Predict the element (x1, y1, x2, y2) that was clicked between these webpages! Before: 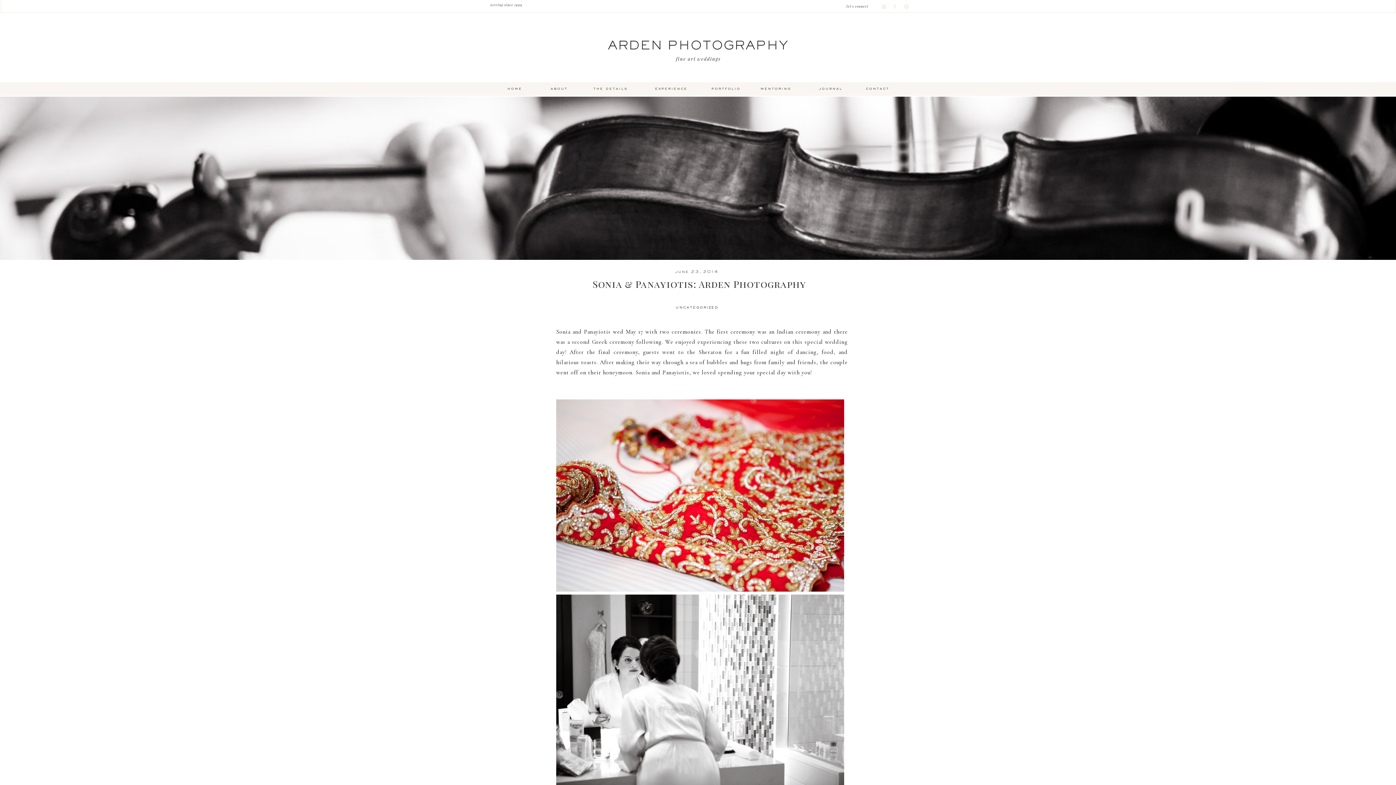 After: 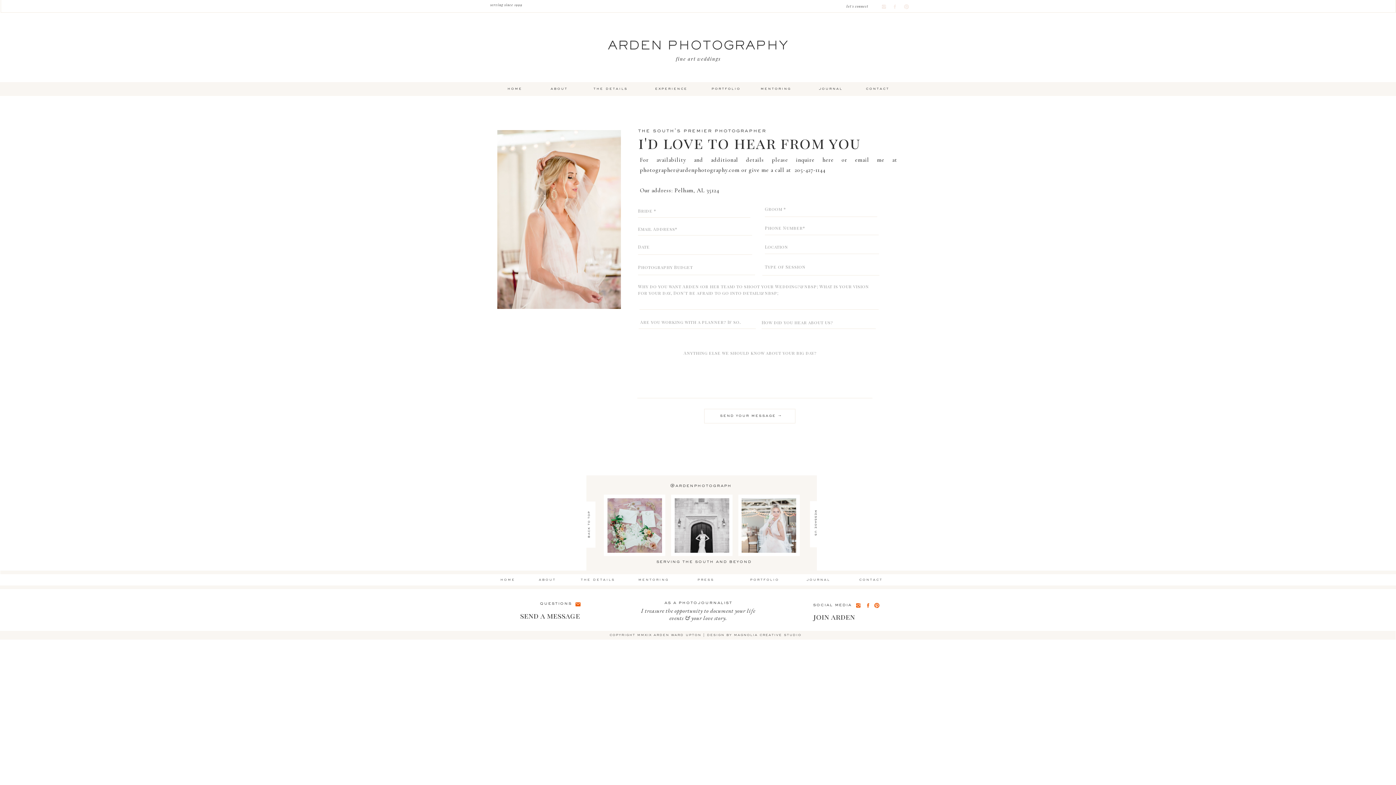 Action: bbox: (861, 86, 894, 92) label: contact